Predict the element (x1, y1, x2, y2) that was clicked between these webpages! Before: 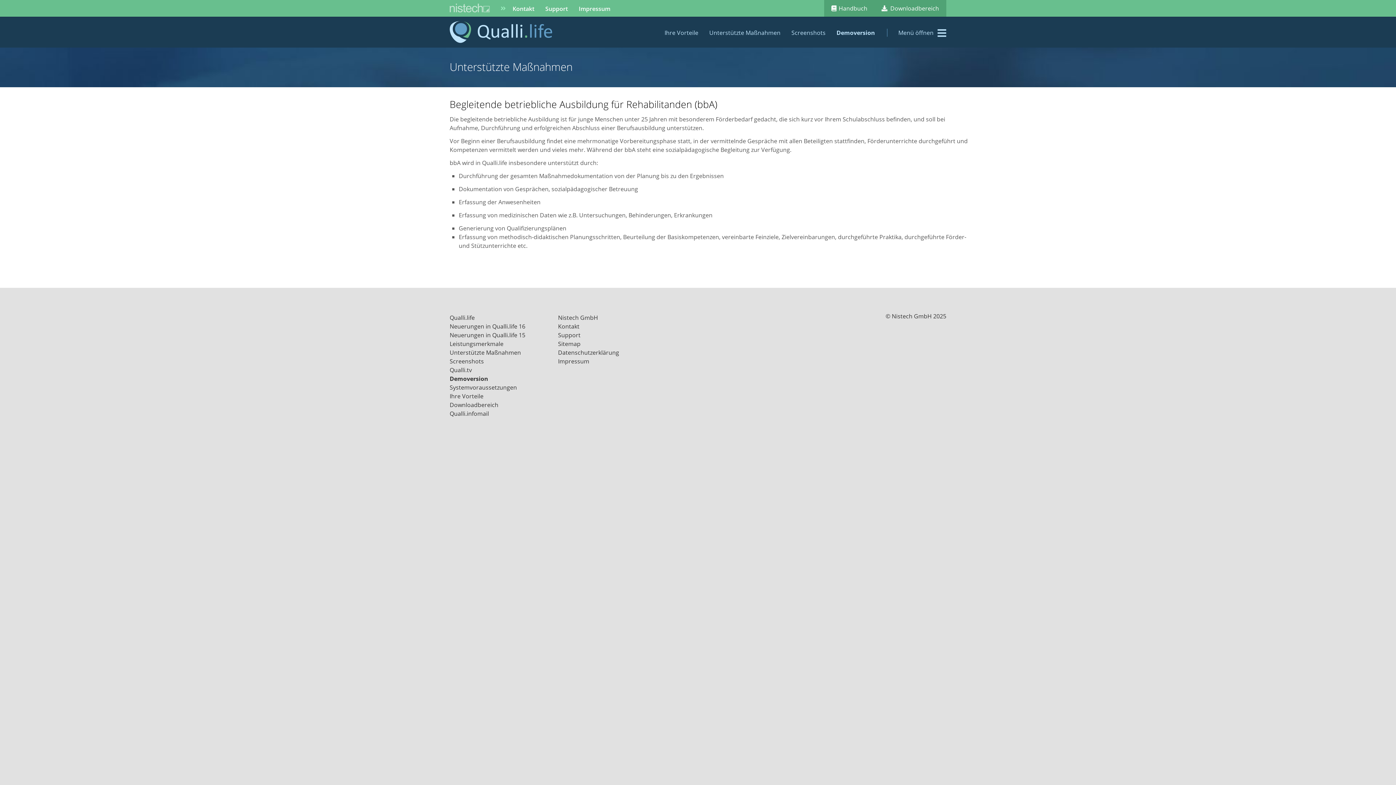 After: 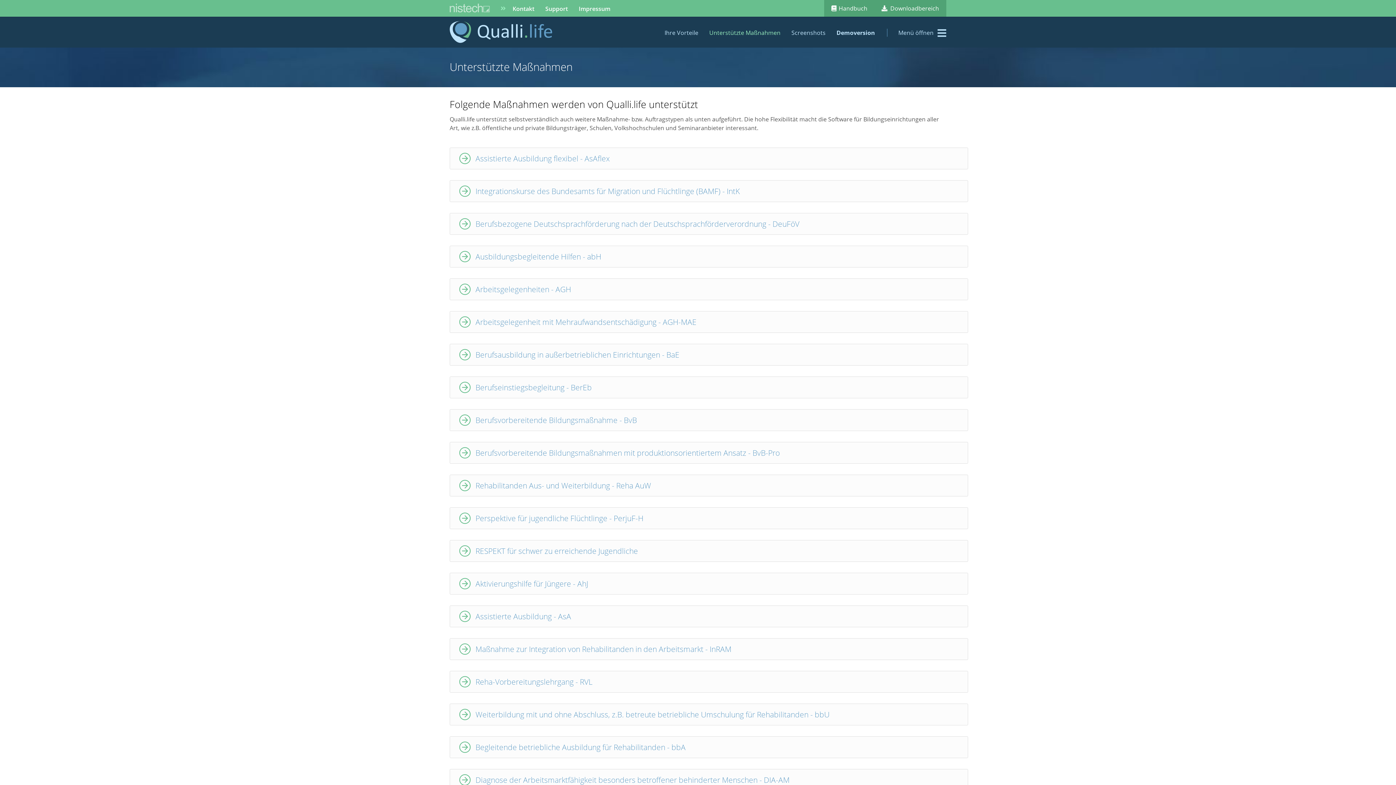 Action: bbox: (449, 348, 521, 356) label: Unterstützte Maßnahmen